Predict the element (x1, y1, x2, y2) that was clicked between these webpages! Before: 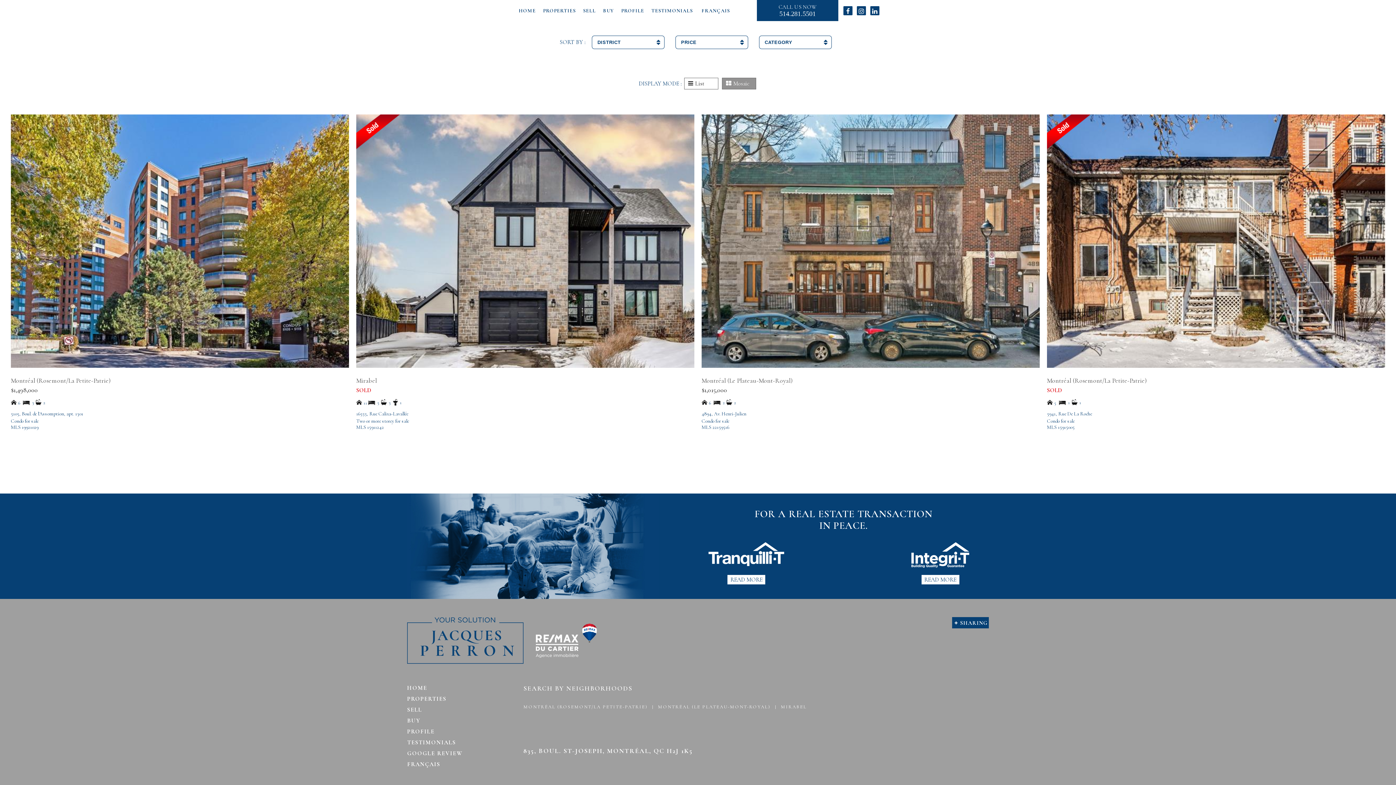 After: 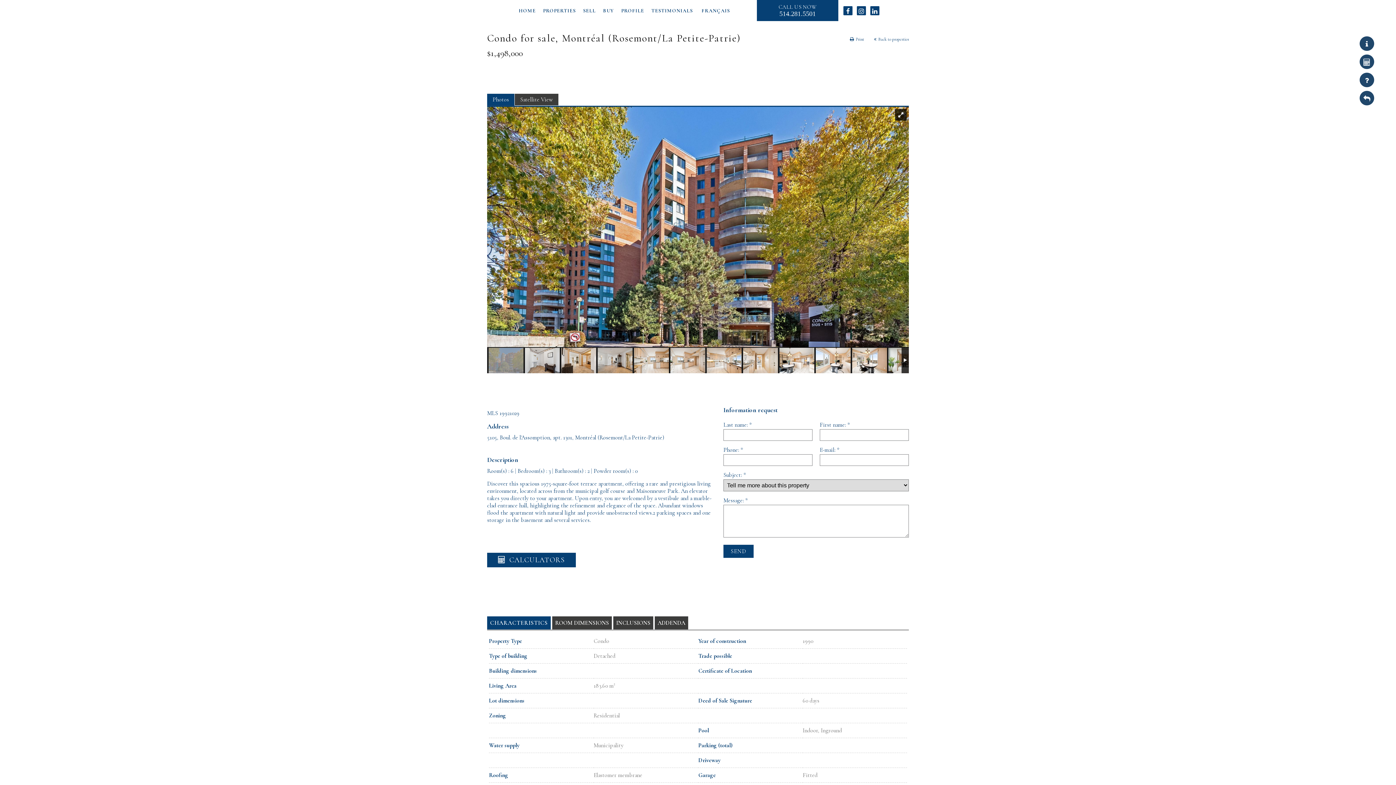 Action: label: MLS 19921029 bbox: (10, 424, 38, 430)